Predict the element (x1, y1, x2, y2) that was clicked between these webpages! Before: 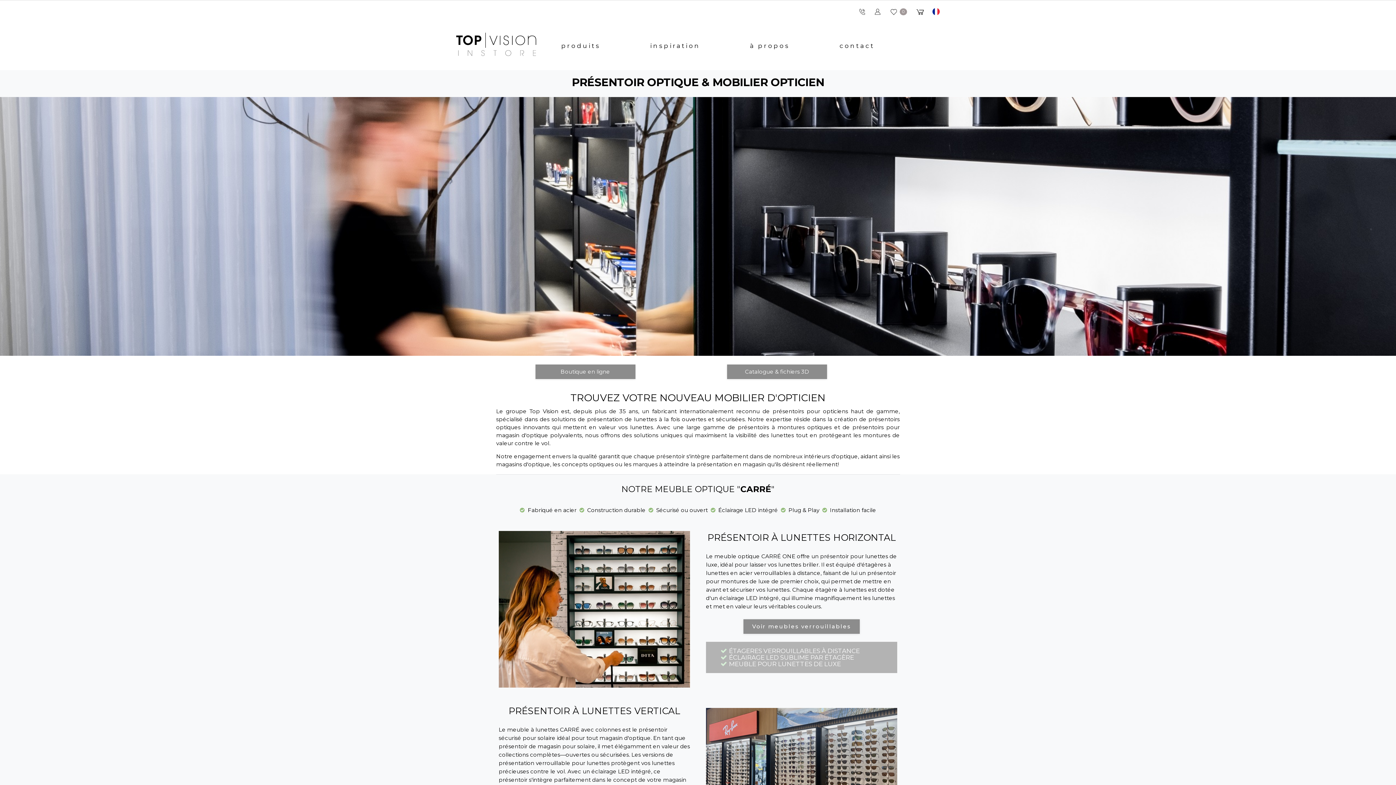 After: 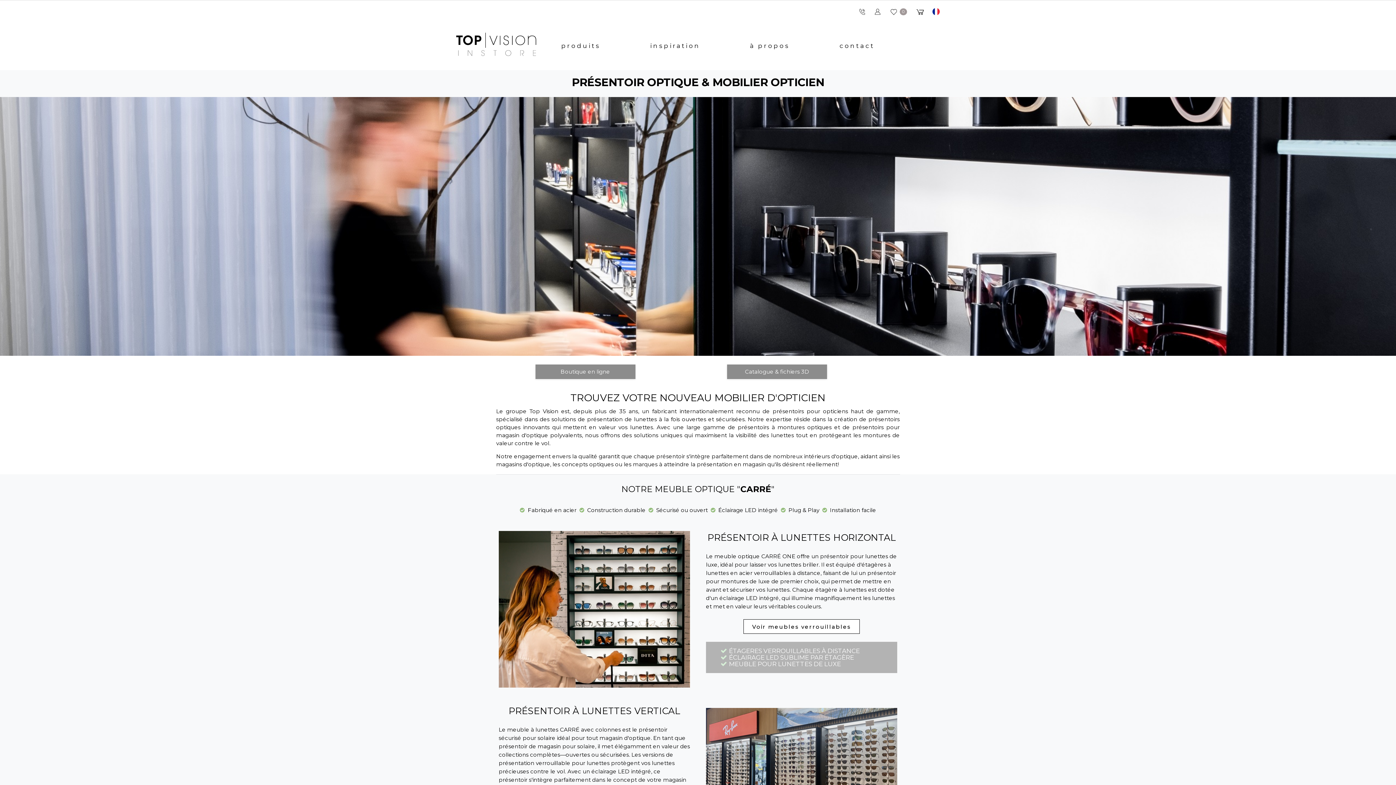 Action: bbox: (743, 619, 860, 634) label: Voir meubles verrouillables